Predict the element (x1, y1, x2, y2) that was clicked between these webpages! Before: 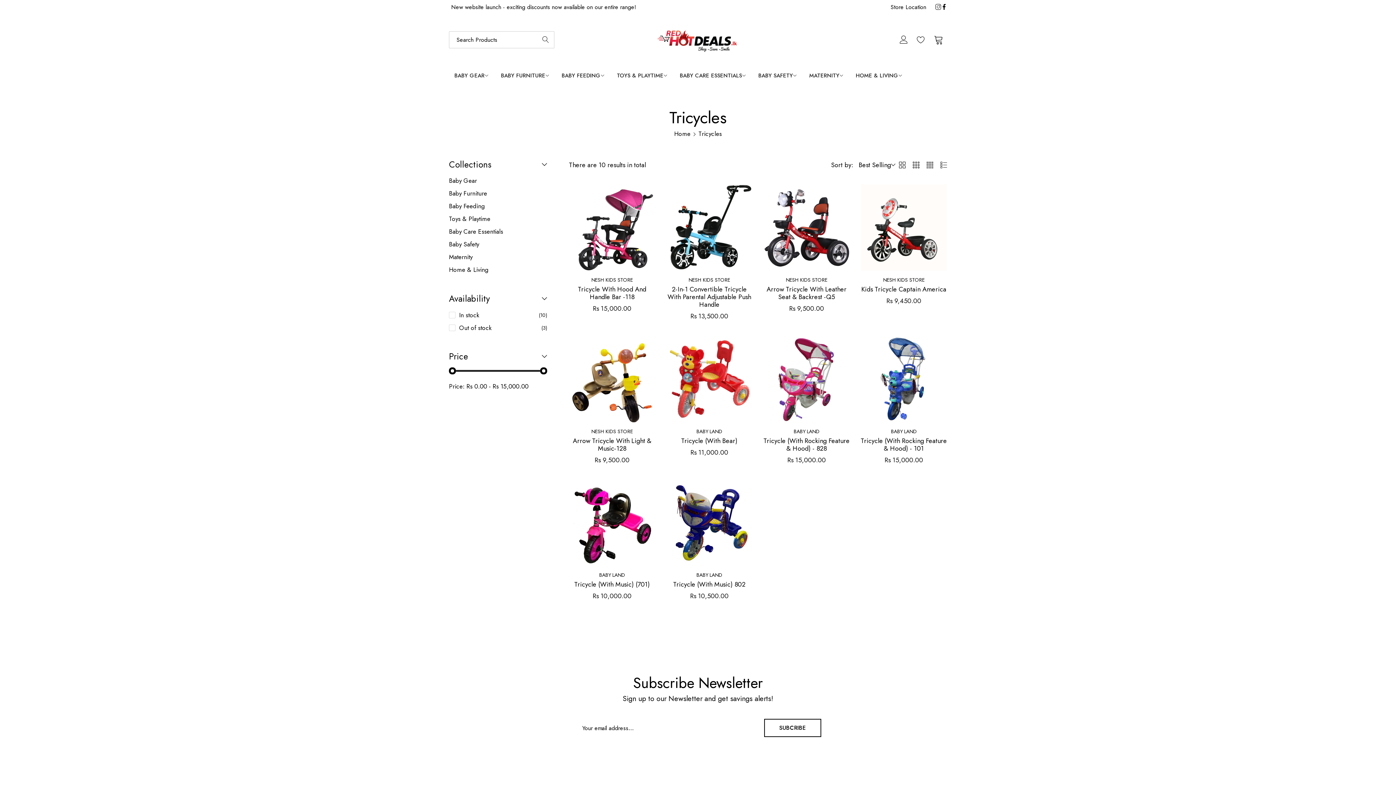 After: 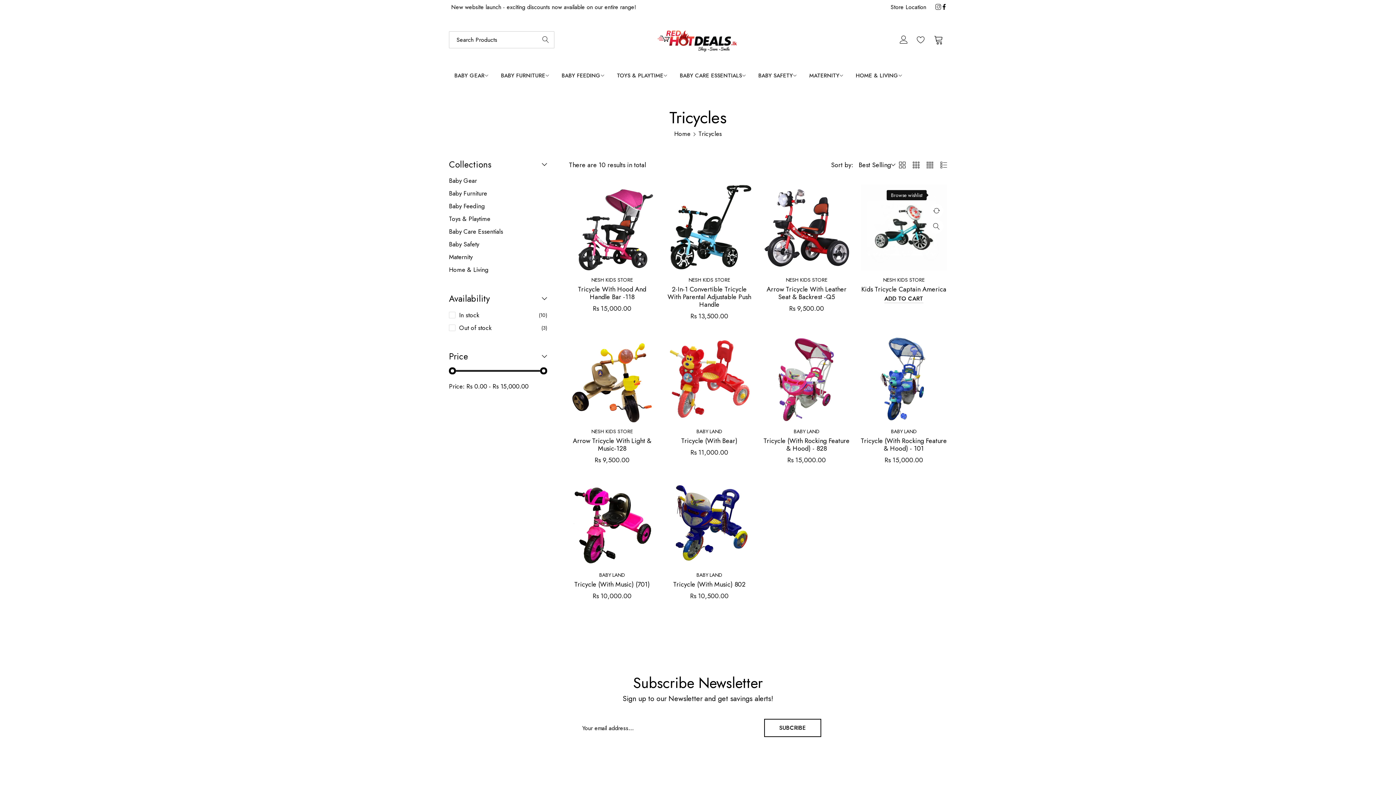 Action: label: button bbox: (933, 188, 947, 202)